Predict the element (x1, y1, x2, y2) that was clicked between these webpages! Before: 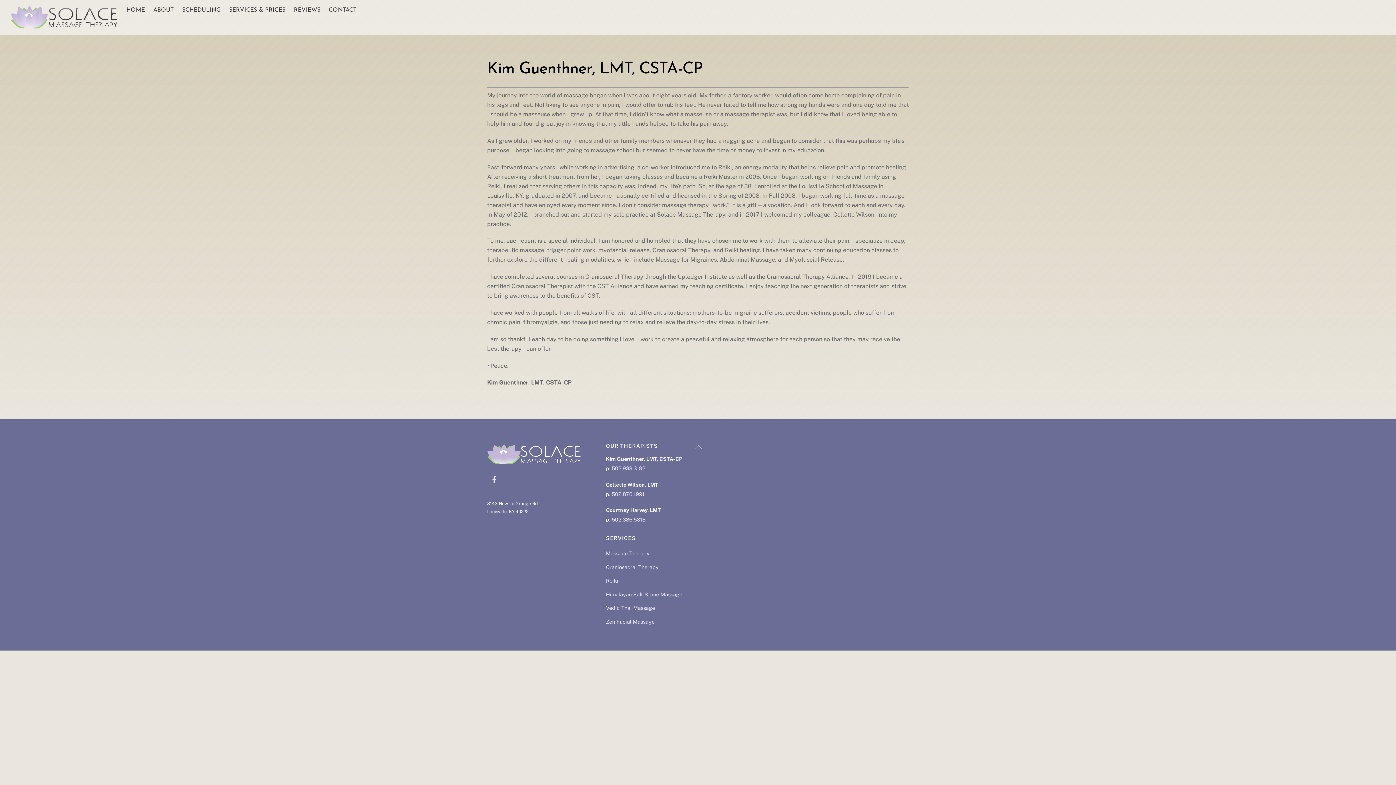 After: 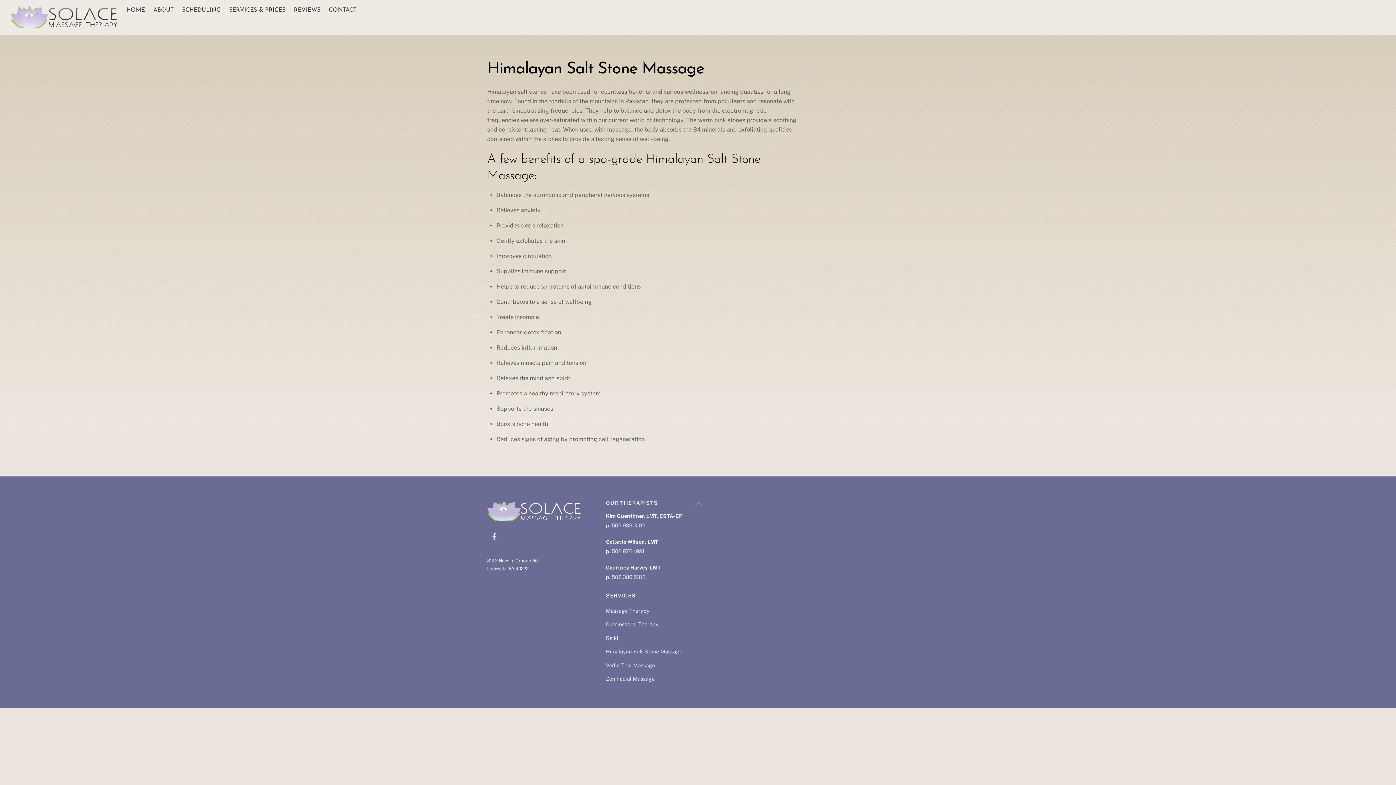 Action: label: Himalayan Salt Stone Massage bbox: (606, 591, 682, 597)